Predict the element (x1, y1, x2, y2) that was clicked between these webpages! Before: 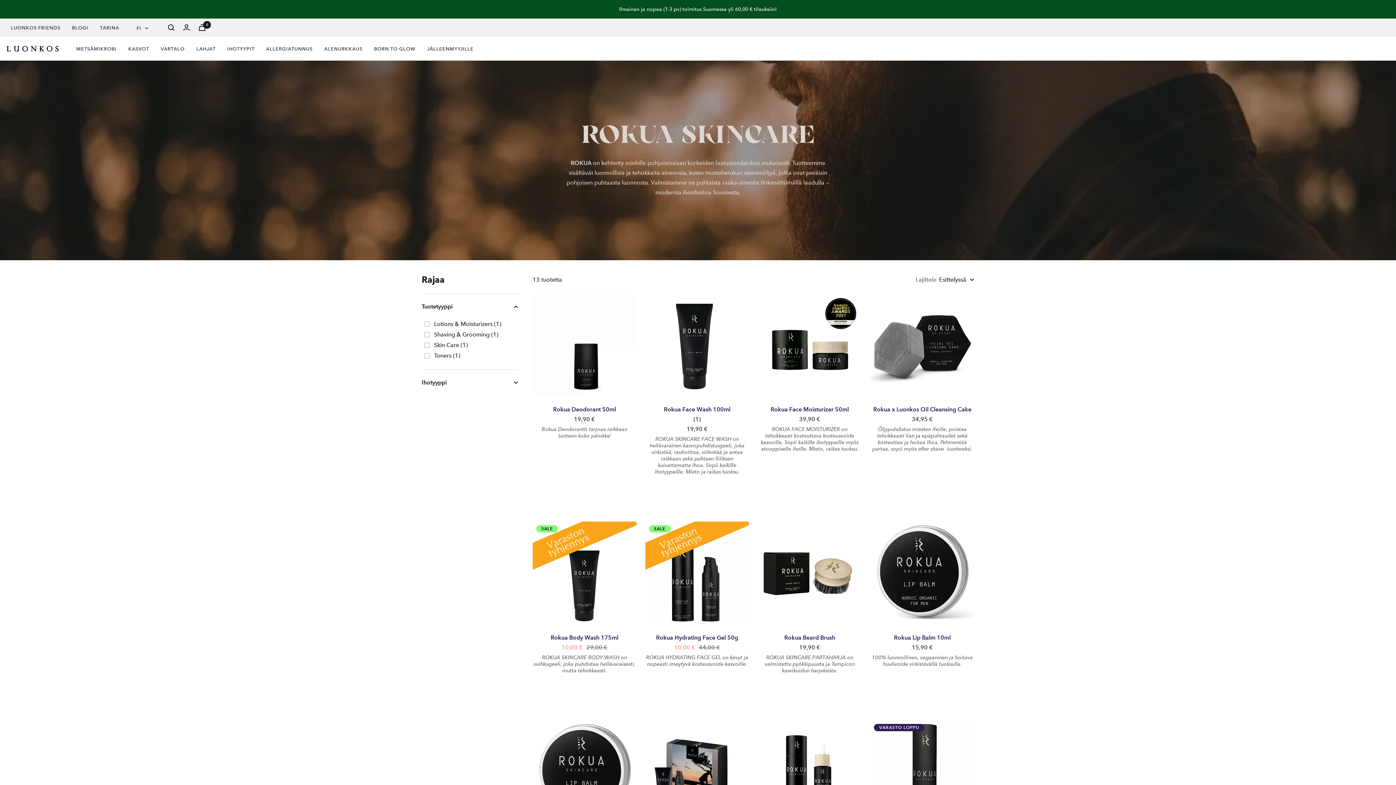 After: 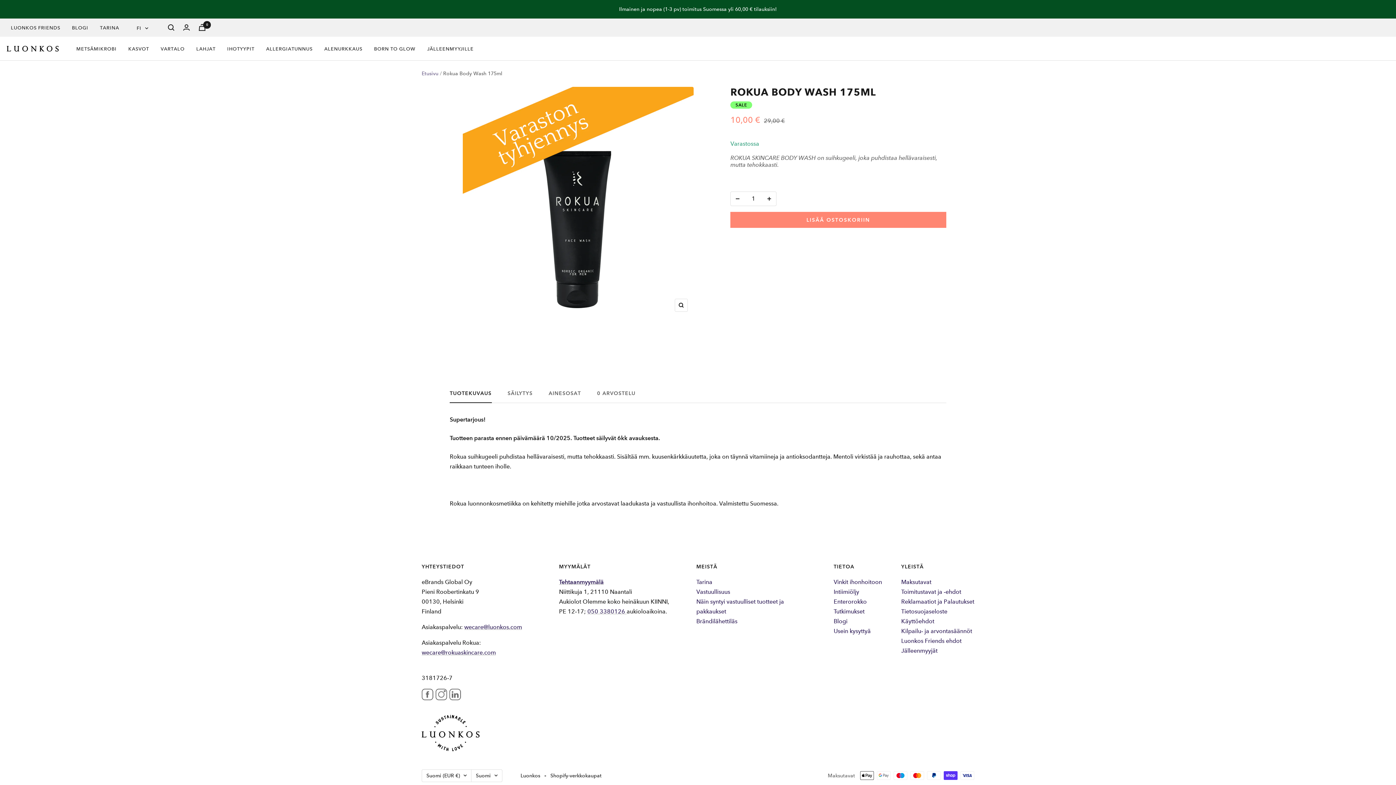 Action: bbox: (532, 521, 636, 625)